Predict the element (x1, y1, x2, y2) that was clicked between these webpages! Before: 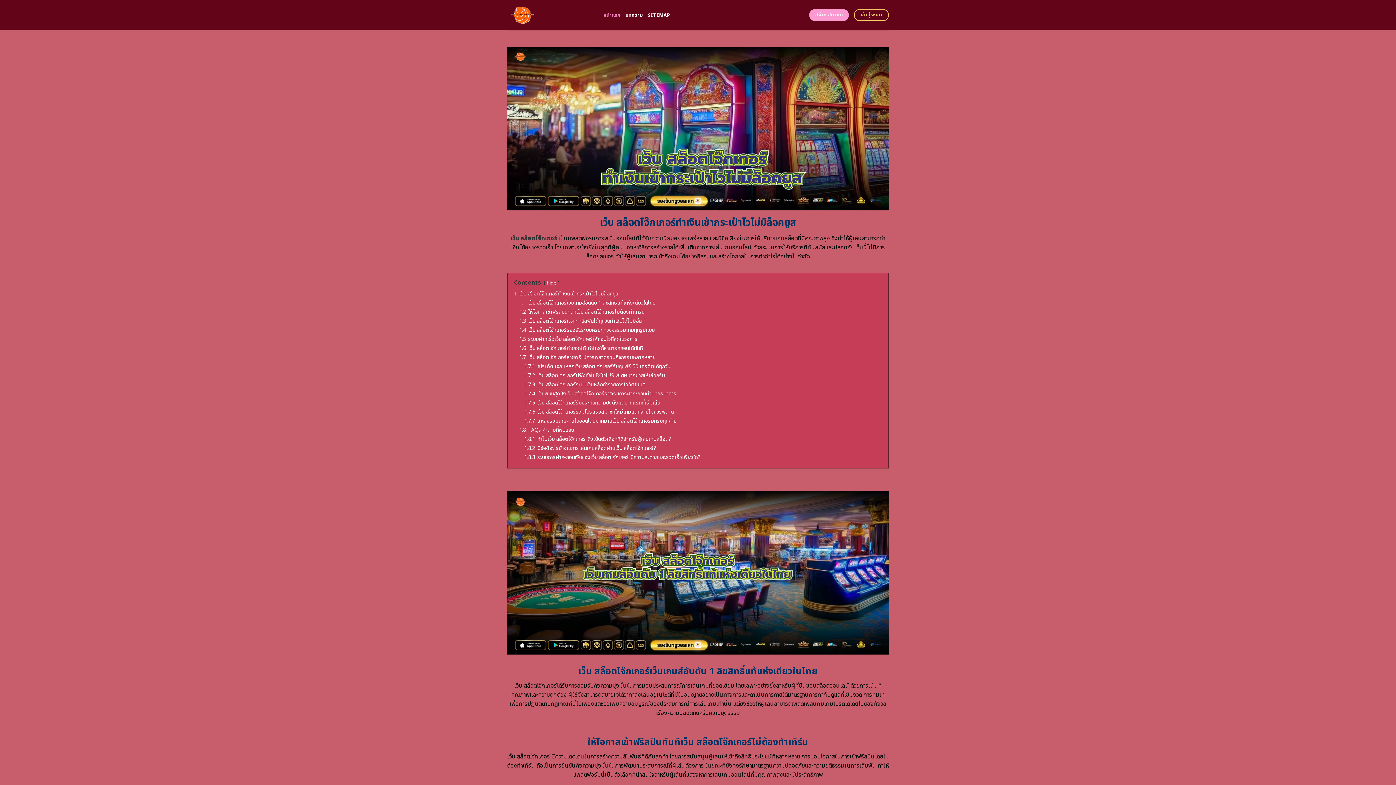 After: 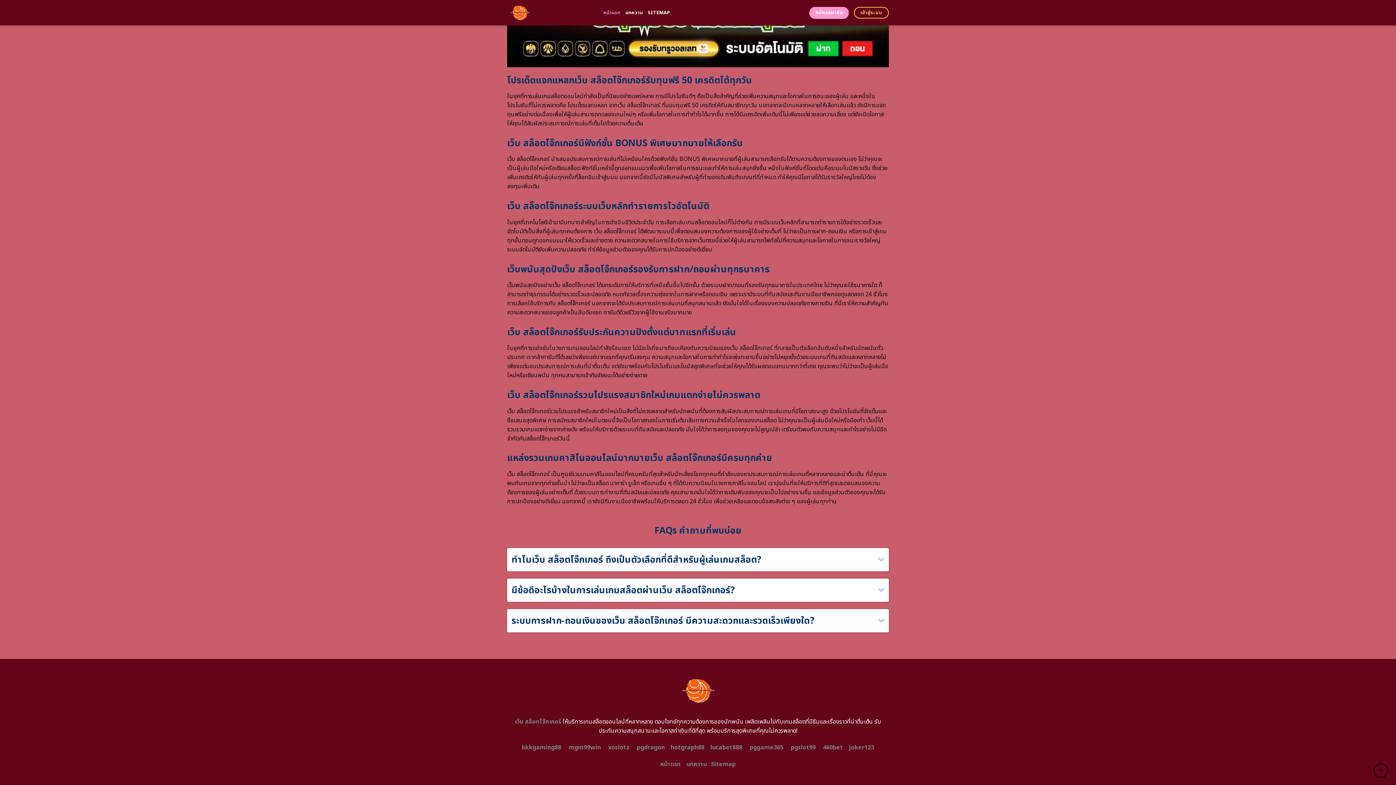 Action: label: 1.8 FAQs คำถามที่พบบ่อย bbox: (519, 426, 574, 434)